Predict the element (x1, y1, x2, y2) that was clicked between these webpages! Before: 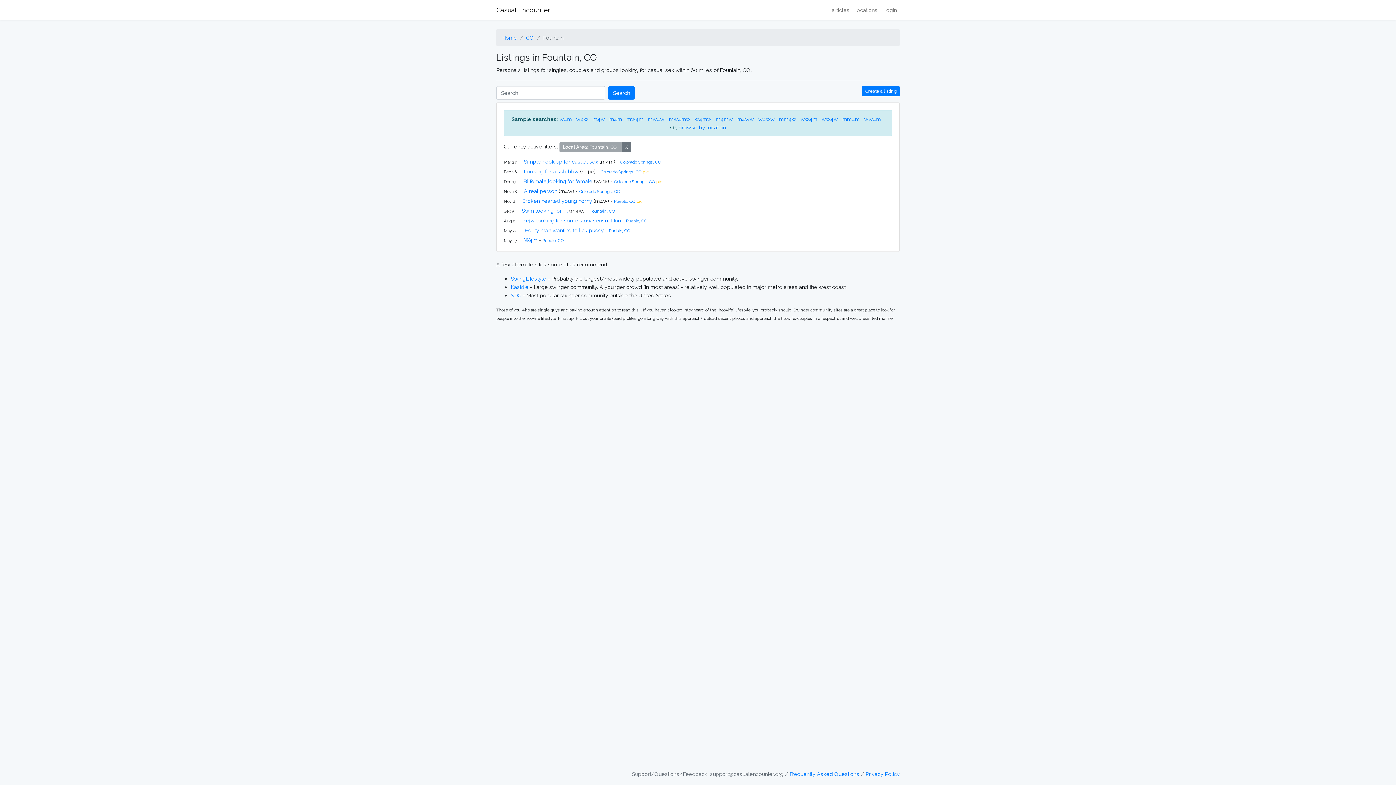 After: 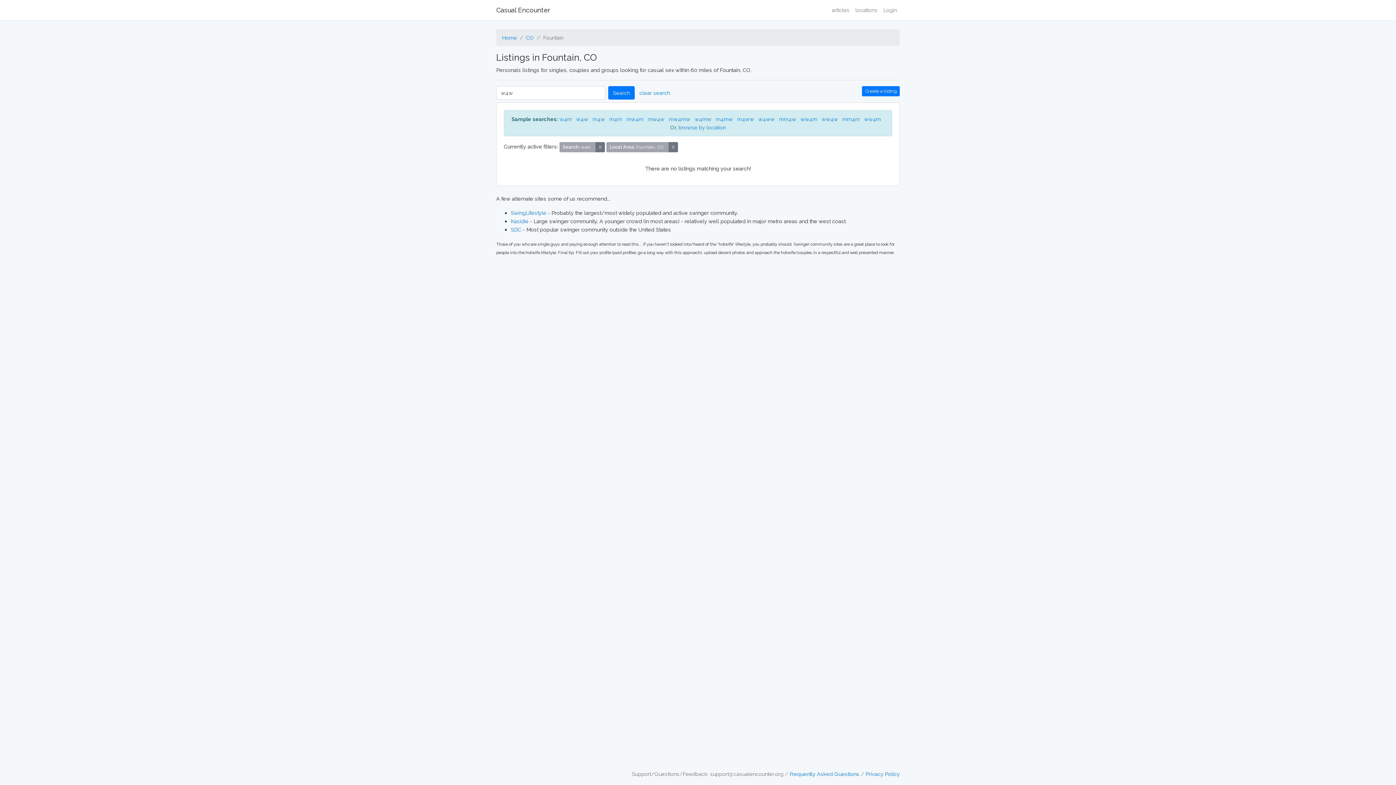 Action: bbox: (576, 116, 588, 122) label: w4w